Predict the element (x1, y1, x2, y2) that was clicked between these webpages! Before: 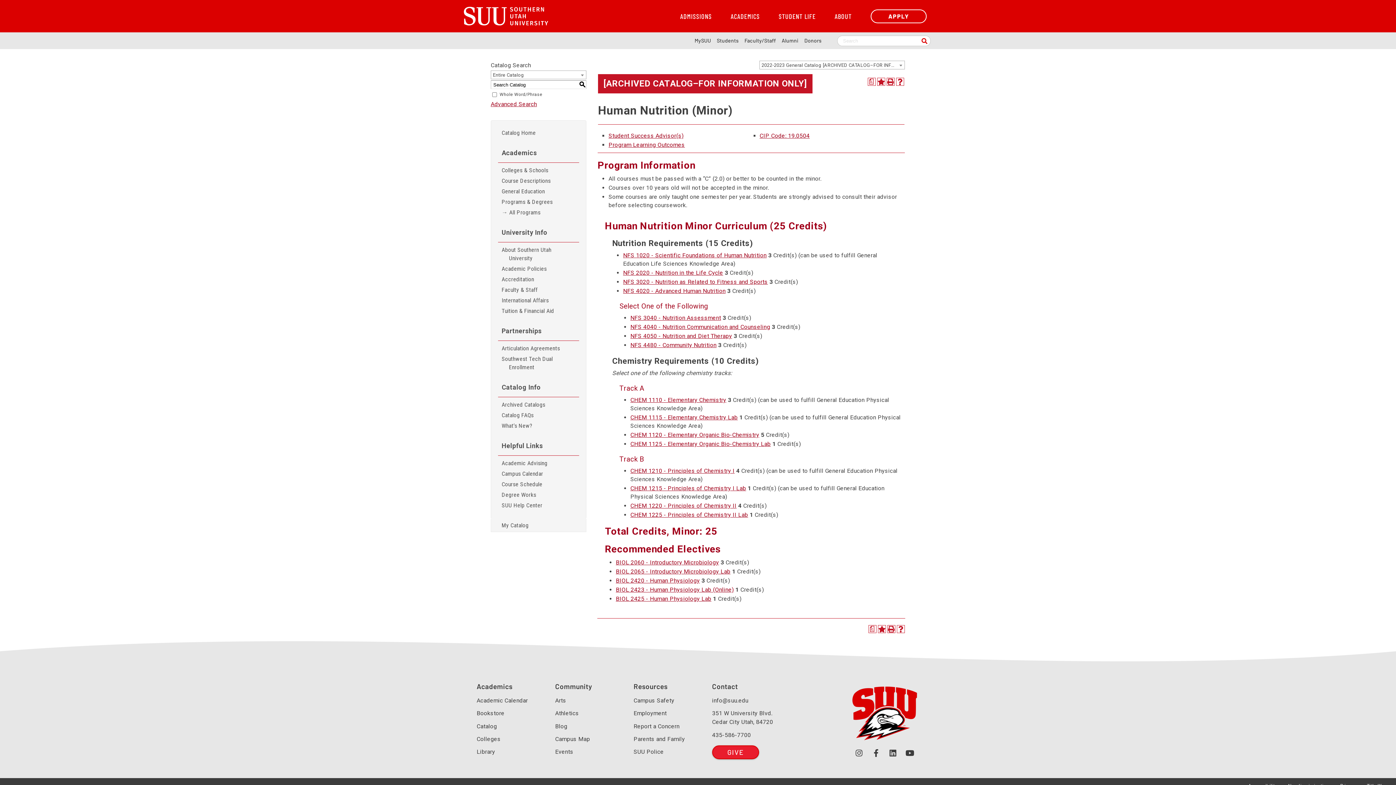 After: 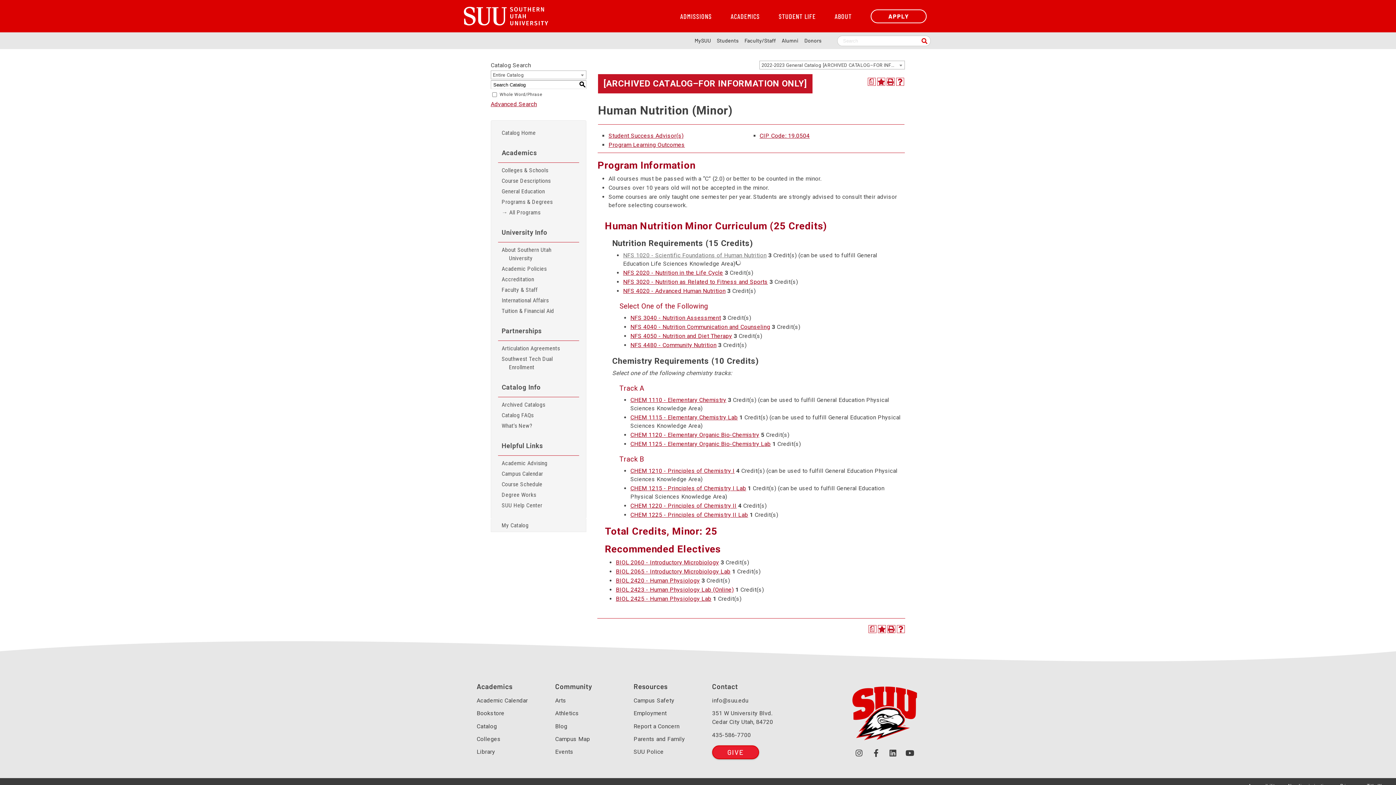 Action: label: NFS 1020 - Scientific Foundations of Human Nutrition bbox: (623, 252, 766, 258)